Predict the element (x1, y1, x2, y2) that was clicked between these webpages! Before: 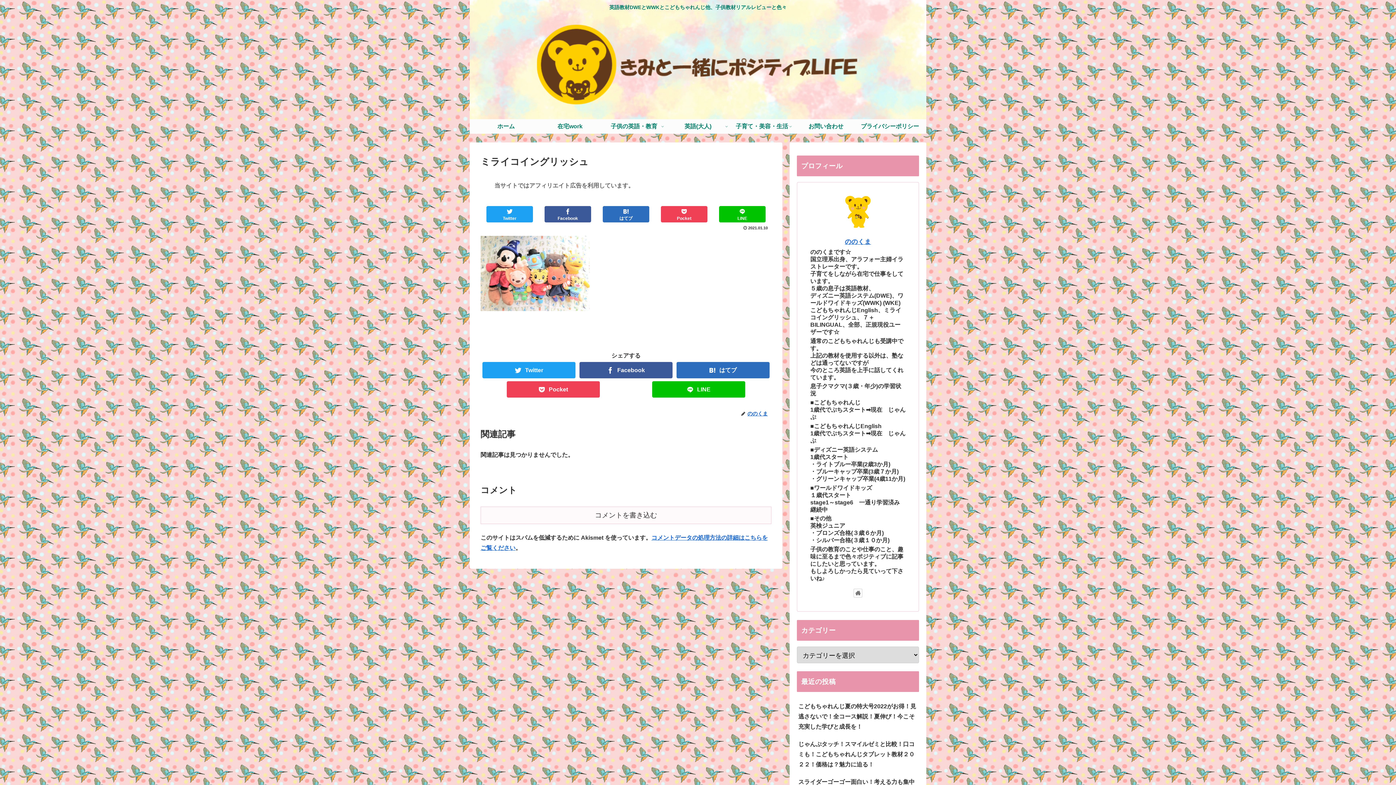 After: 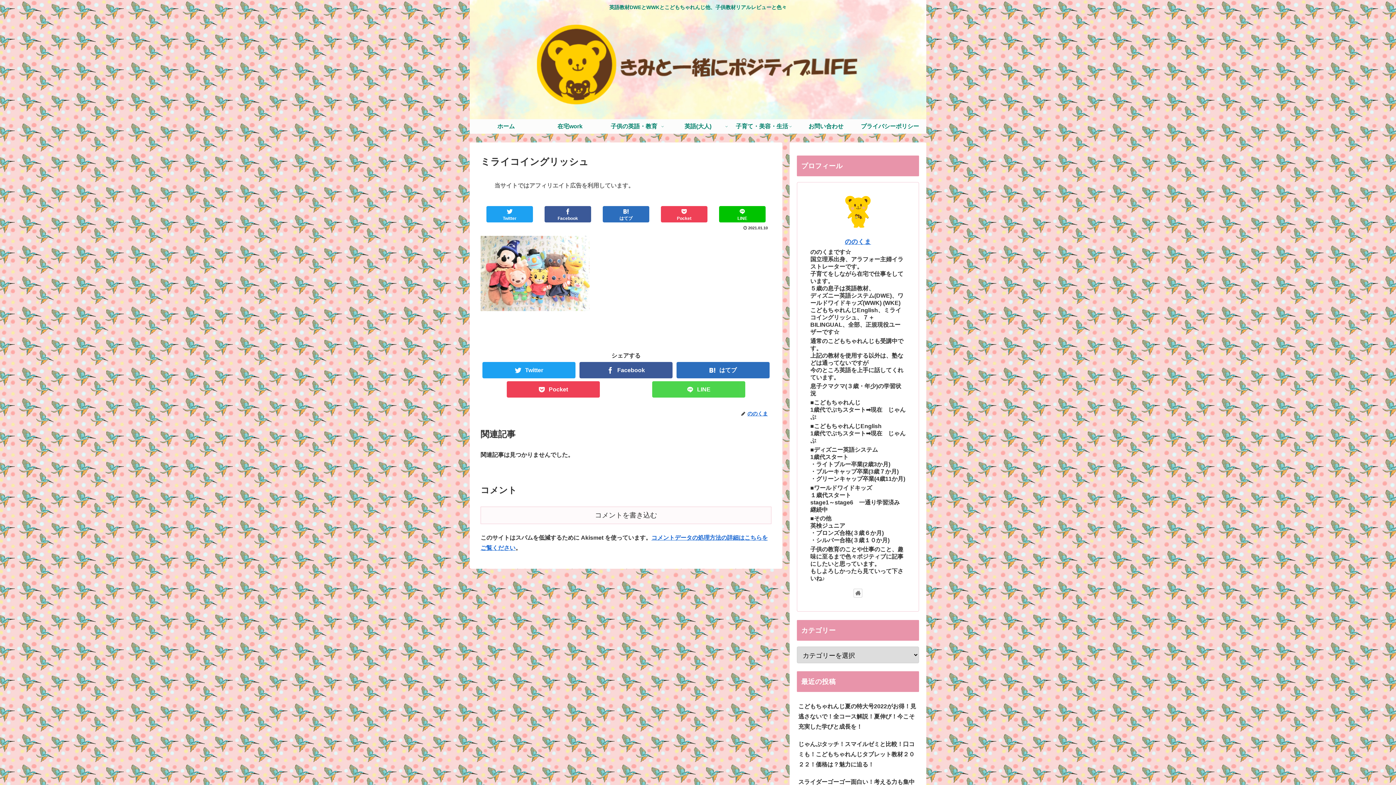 Action: bbox: (652, 381, 745, 397) label: LINE